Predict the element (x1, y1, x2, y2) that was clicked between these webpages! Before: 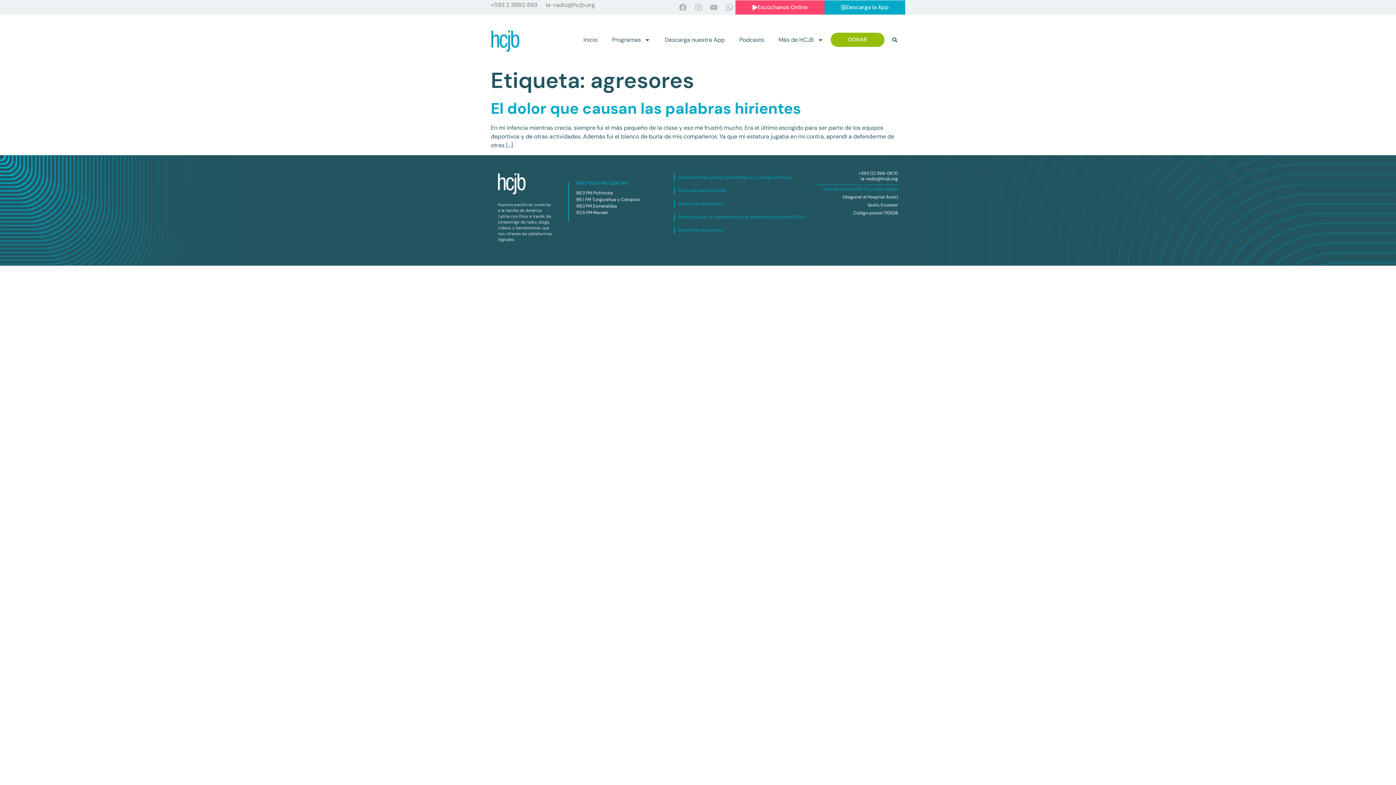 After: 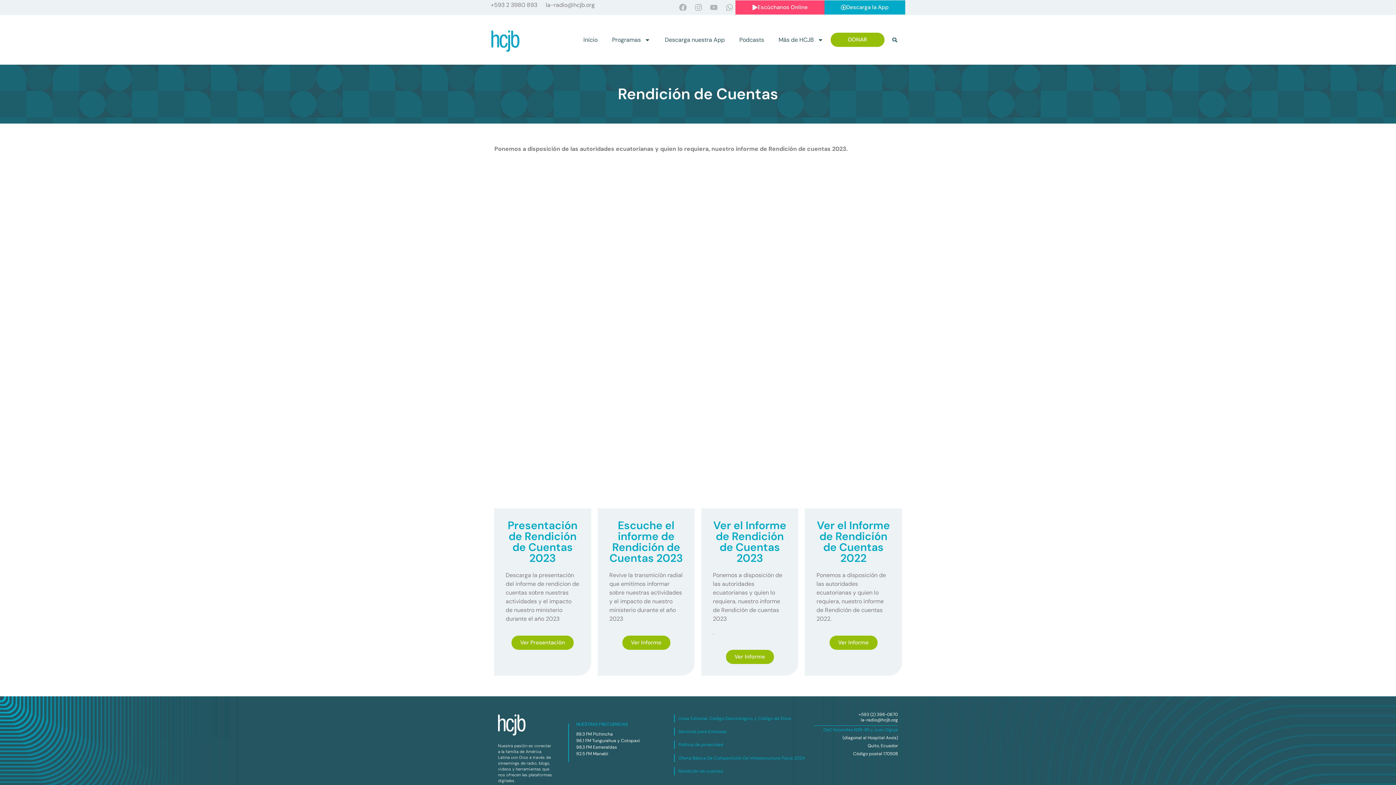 Action: label: Rendición de cuentas bbox: (678, 227, 723, 233)